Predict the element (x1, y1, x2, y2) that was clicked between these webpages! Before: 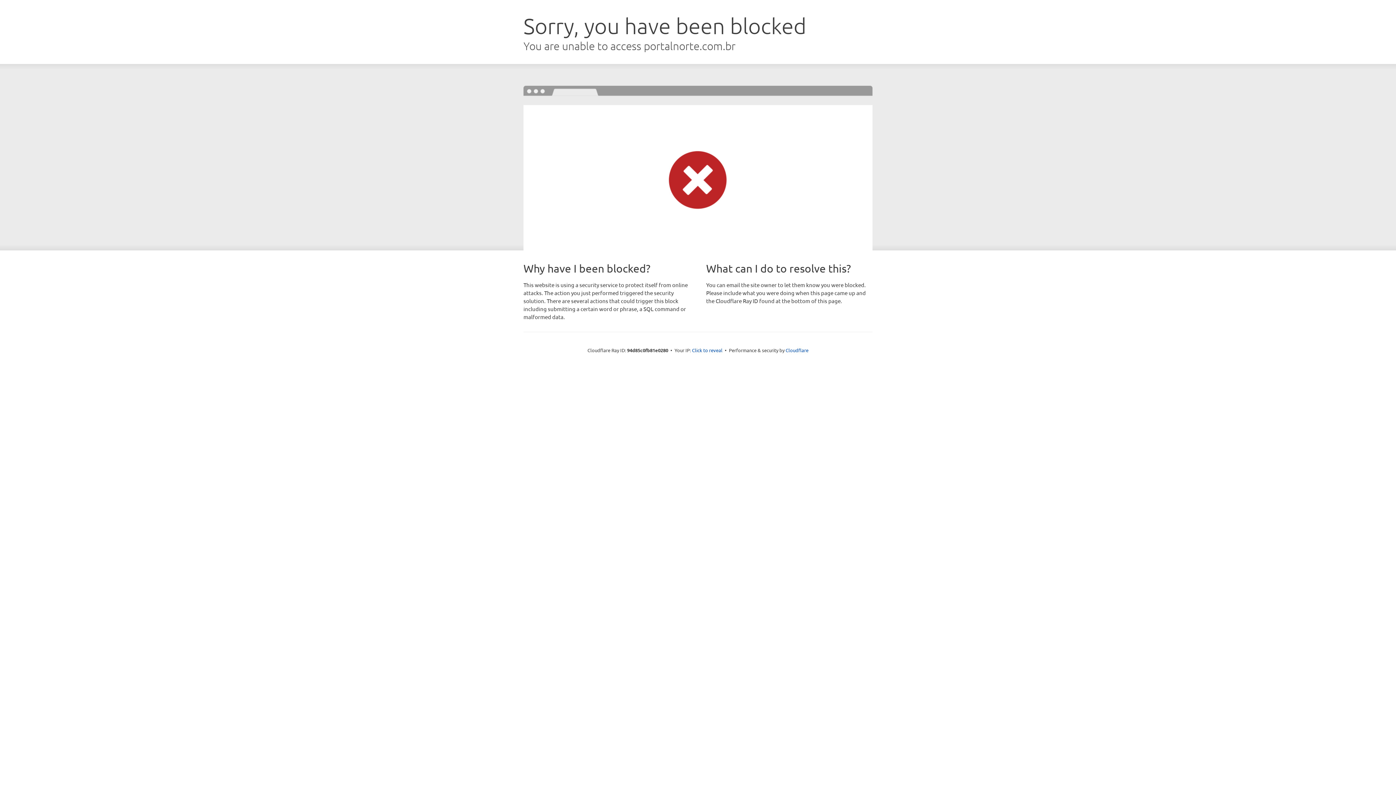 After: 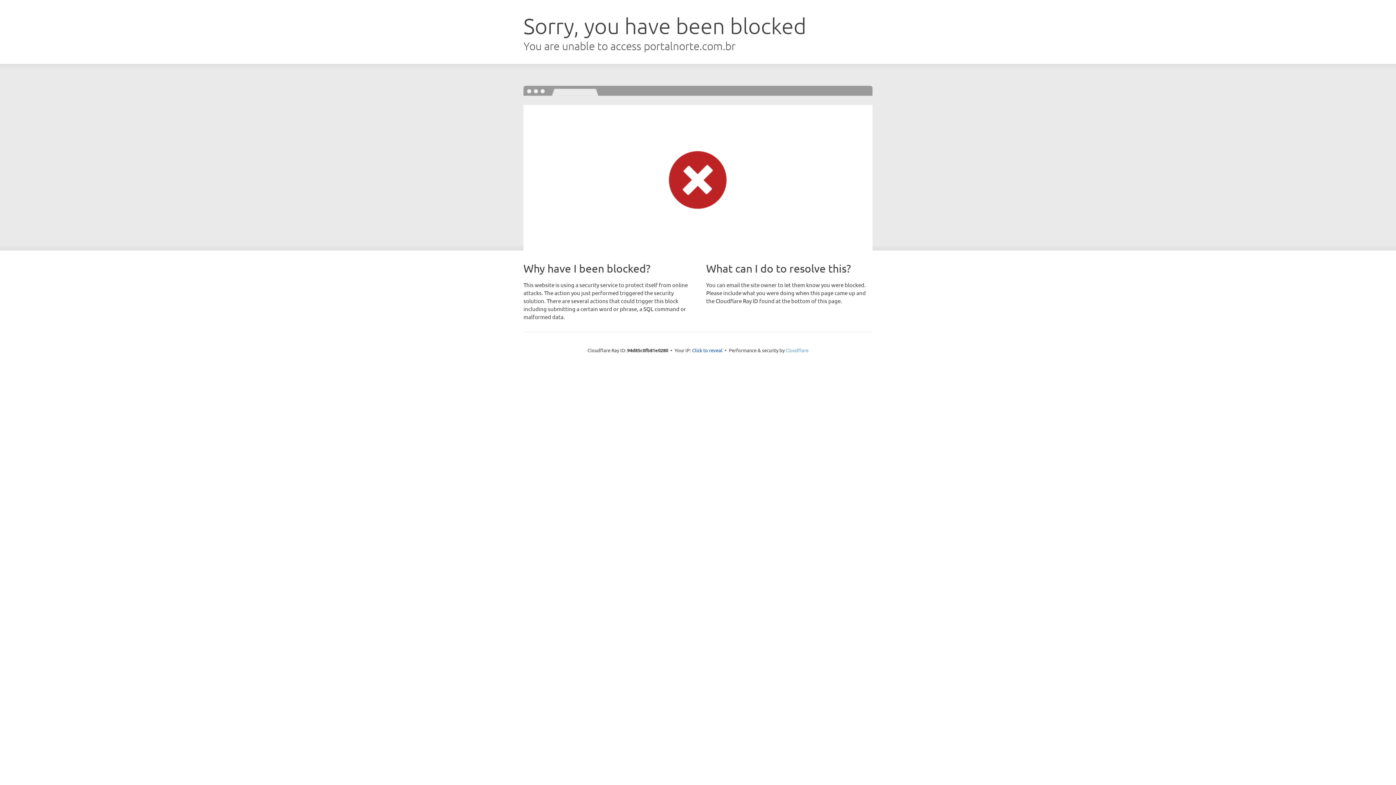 Action: bbox: (785, 347, 808, 353) label: Cloudflare